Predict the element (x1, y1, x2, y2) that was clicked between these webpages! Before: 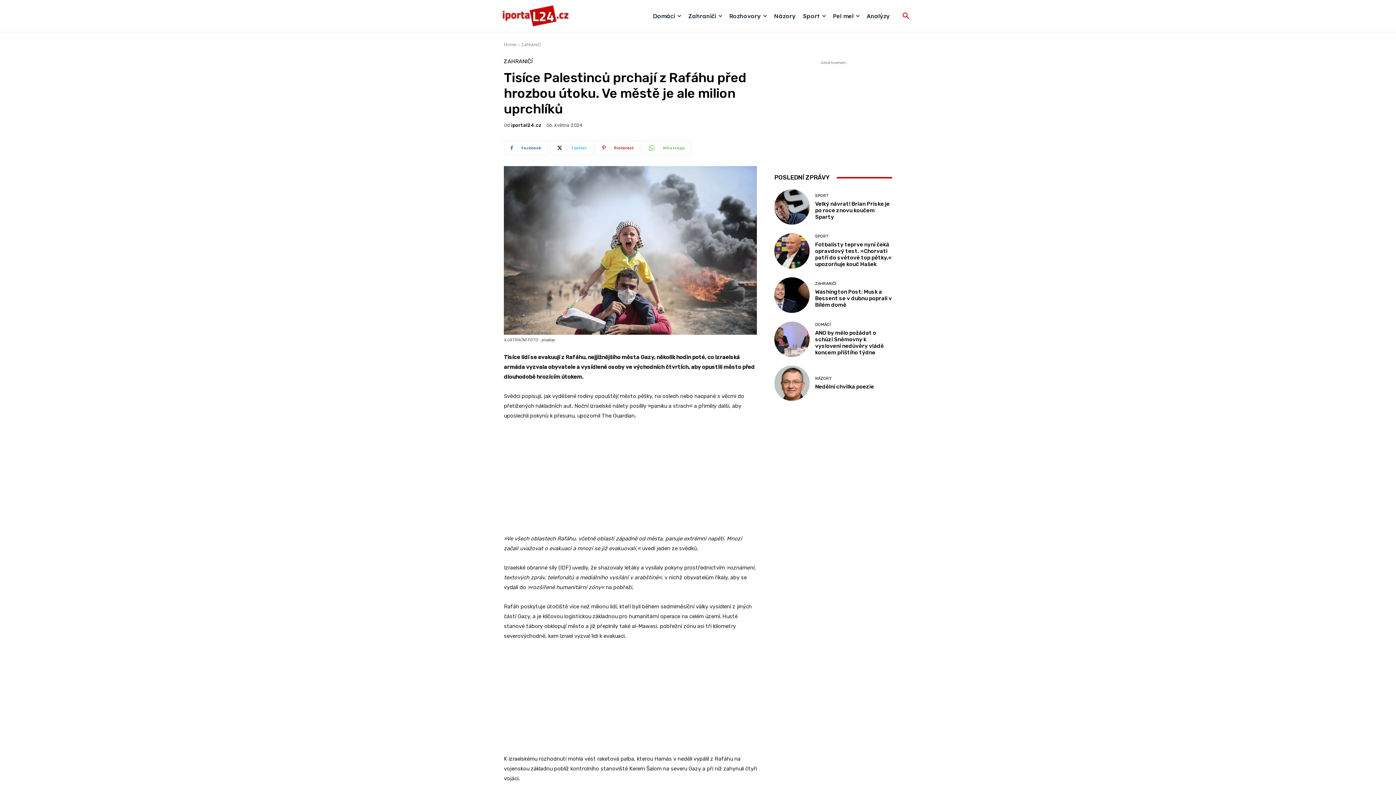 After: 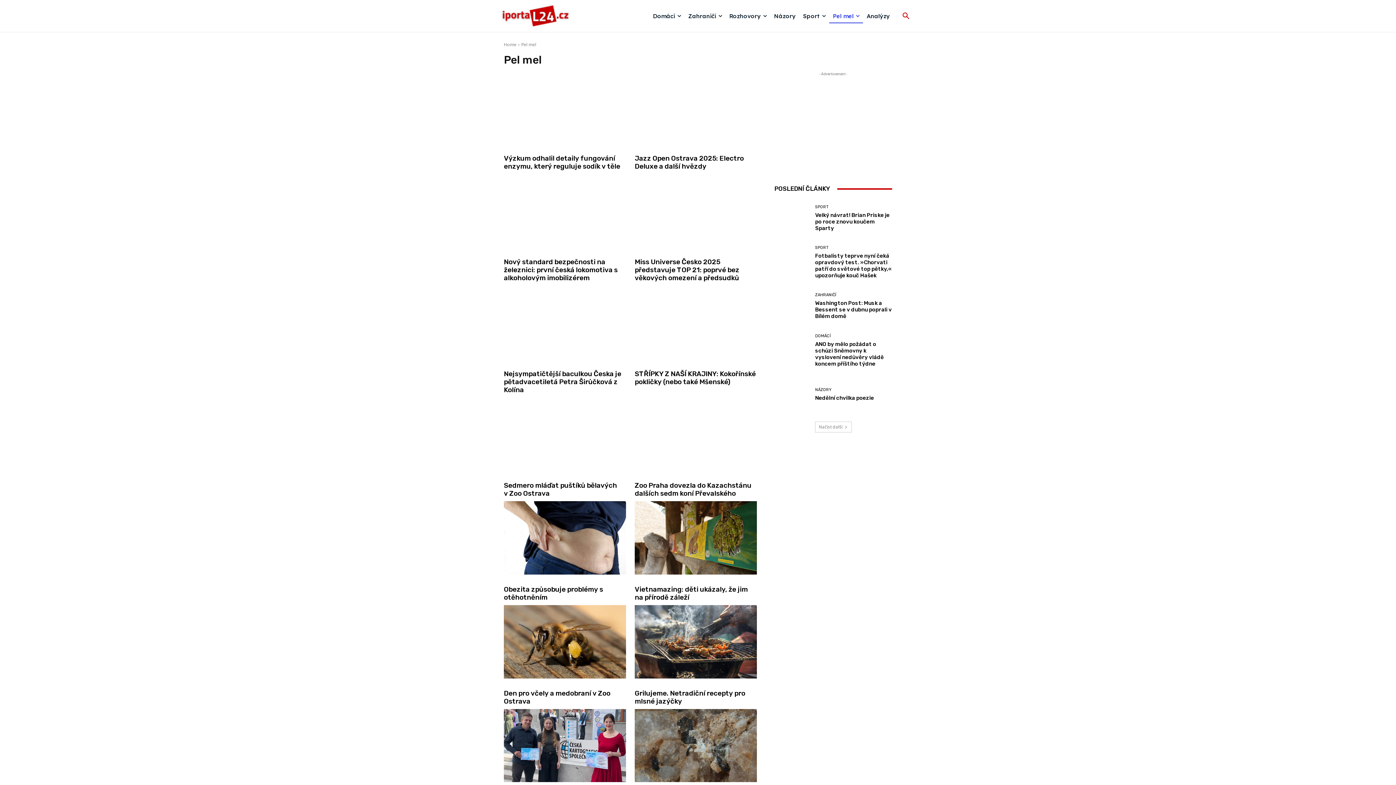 Action: label: Pel mel bbox: (829, 9, 863, 23)